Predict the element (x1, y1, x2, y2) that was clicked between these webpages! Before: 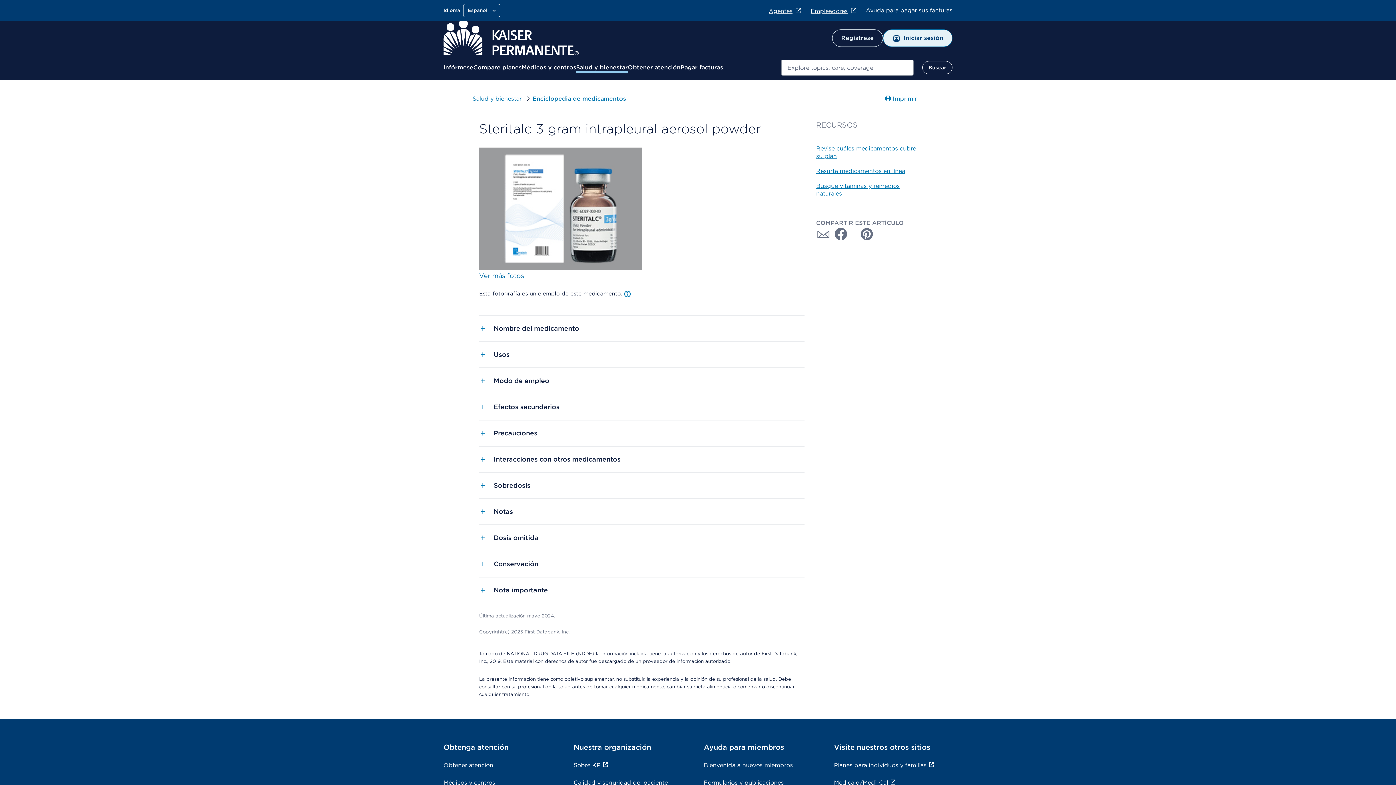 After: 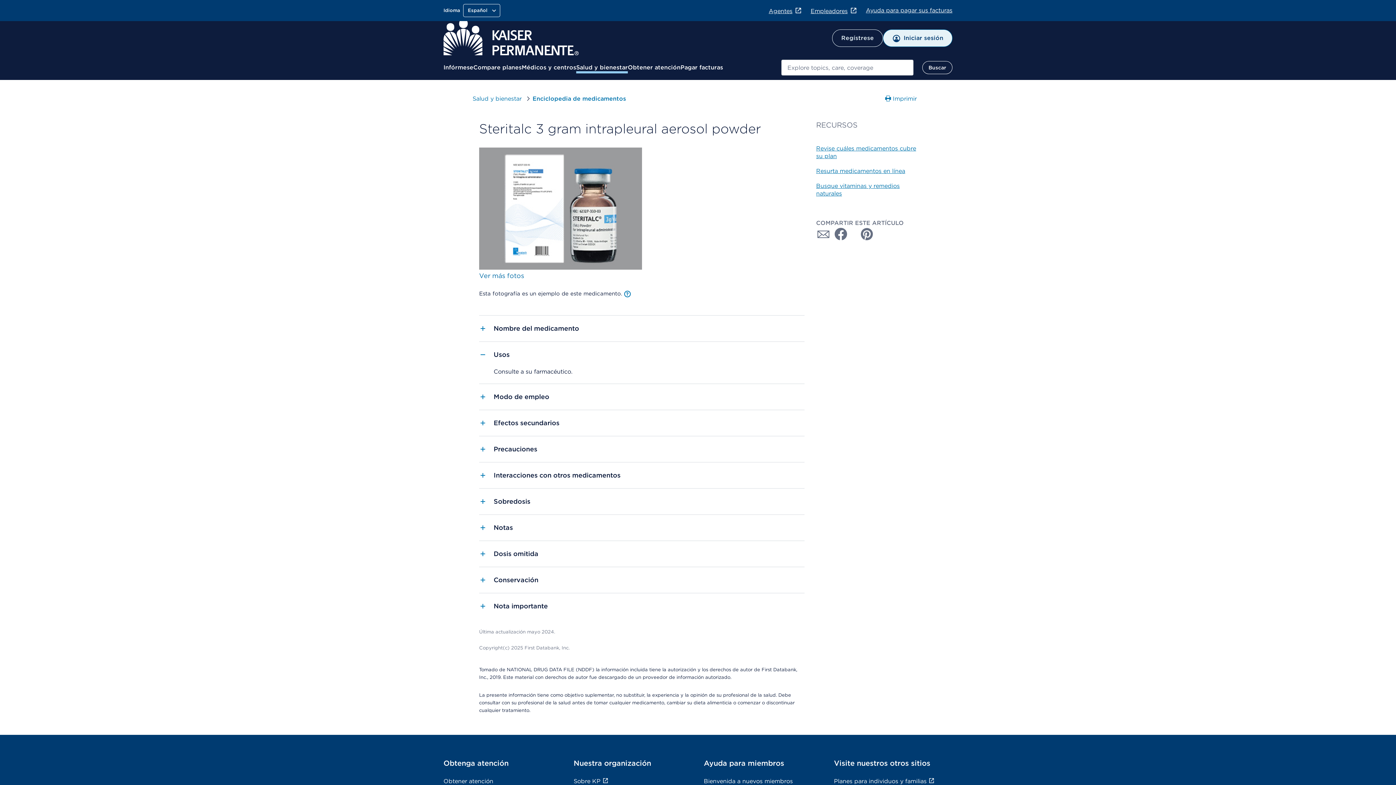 Action: bbox: (479, 341, 804, 367) label: Usos